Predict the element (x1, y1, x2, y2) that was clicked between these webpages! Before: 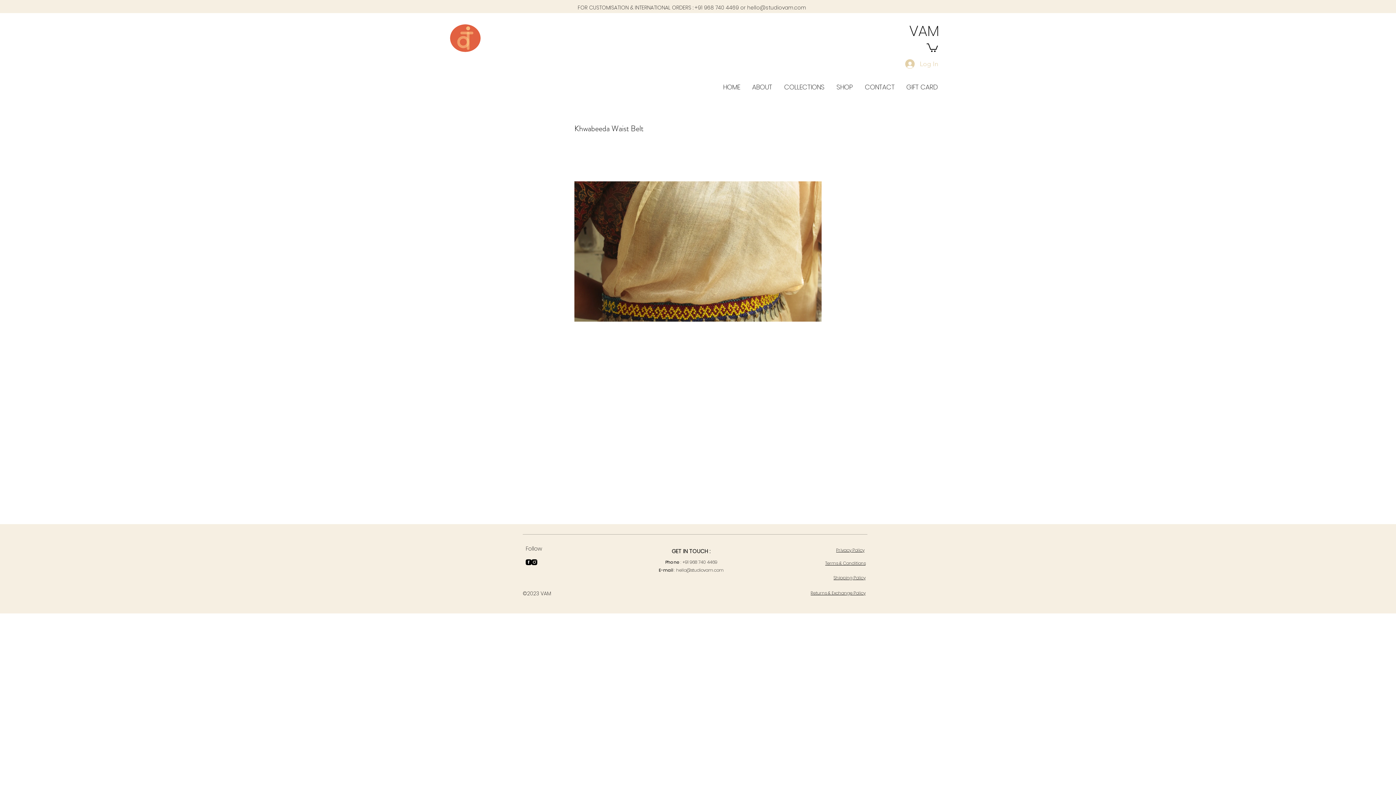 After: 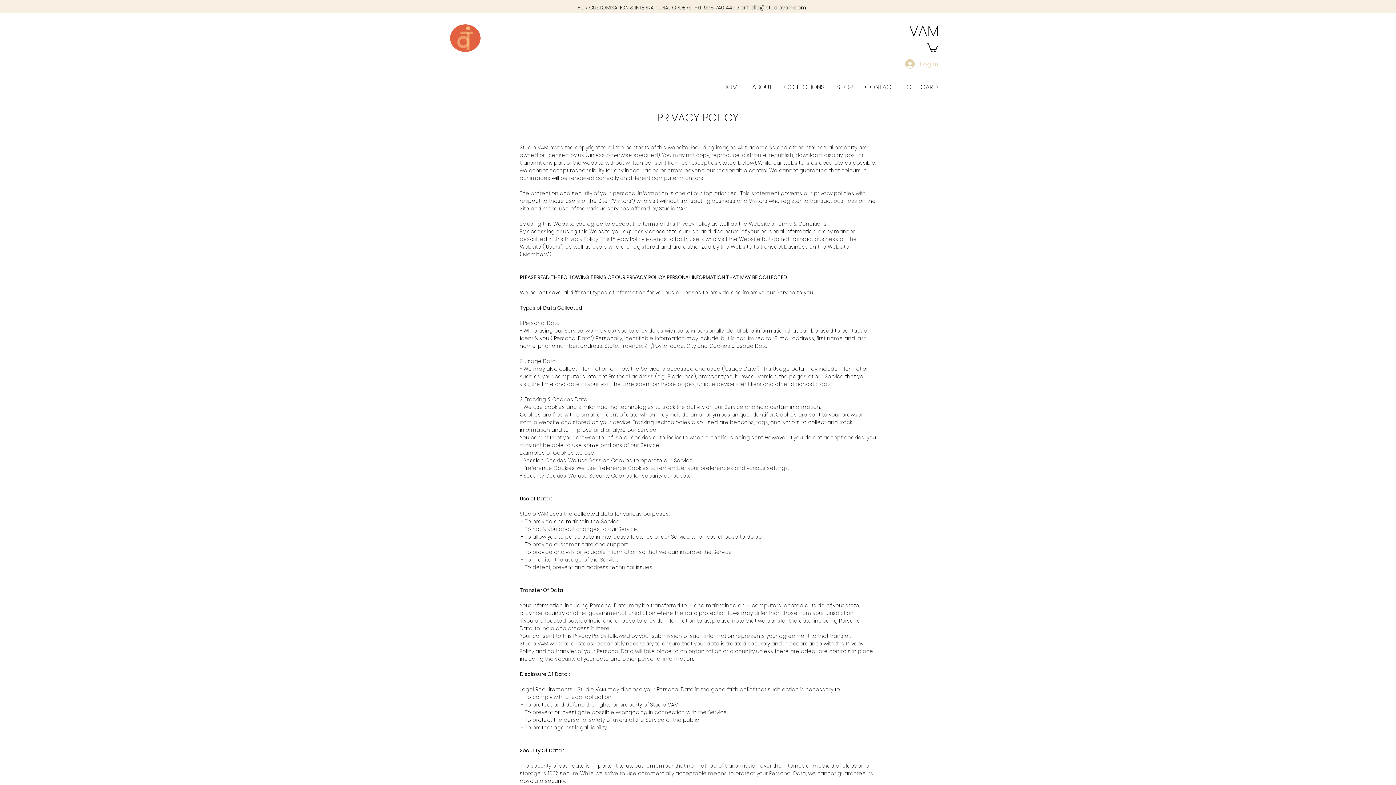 Action: bbox: (836, 547, 864, 553) label: Privacy Policy